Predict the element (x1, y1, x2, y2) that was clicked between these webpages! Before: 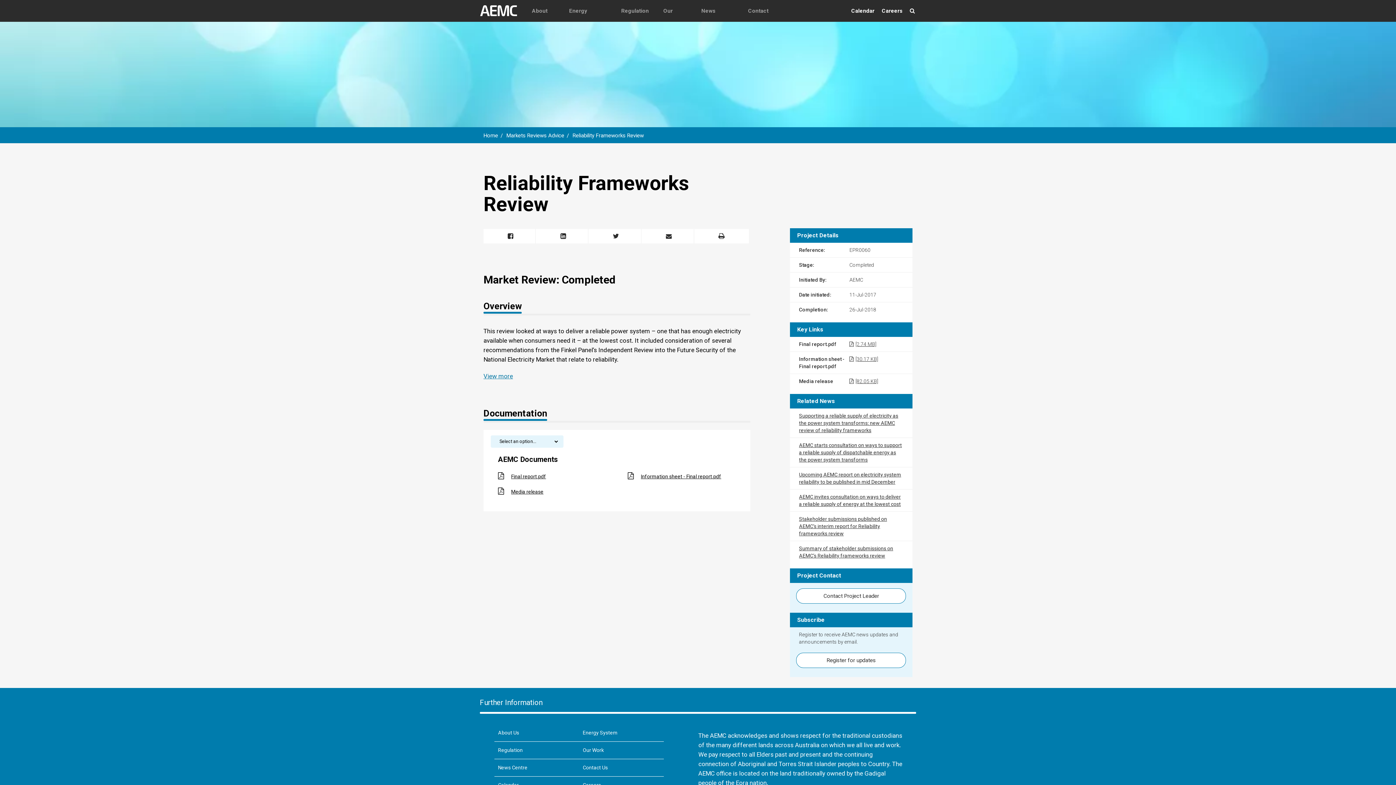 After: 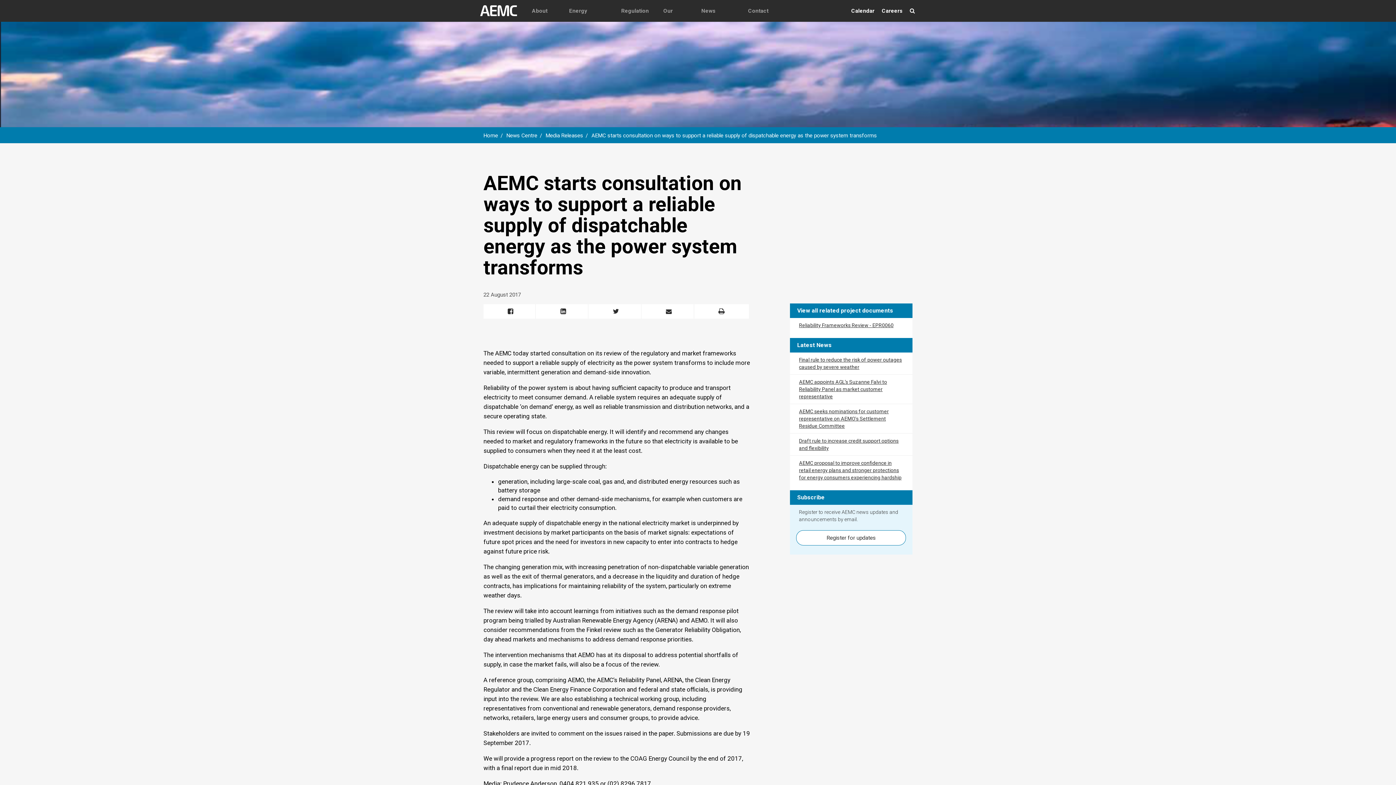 Action: bbox: (799, 442, 902, 462) label: AEMC starts consultation on ways to support a reliable supply of dispatchable energy as the power system transforms